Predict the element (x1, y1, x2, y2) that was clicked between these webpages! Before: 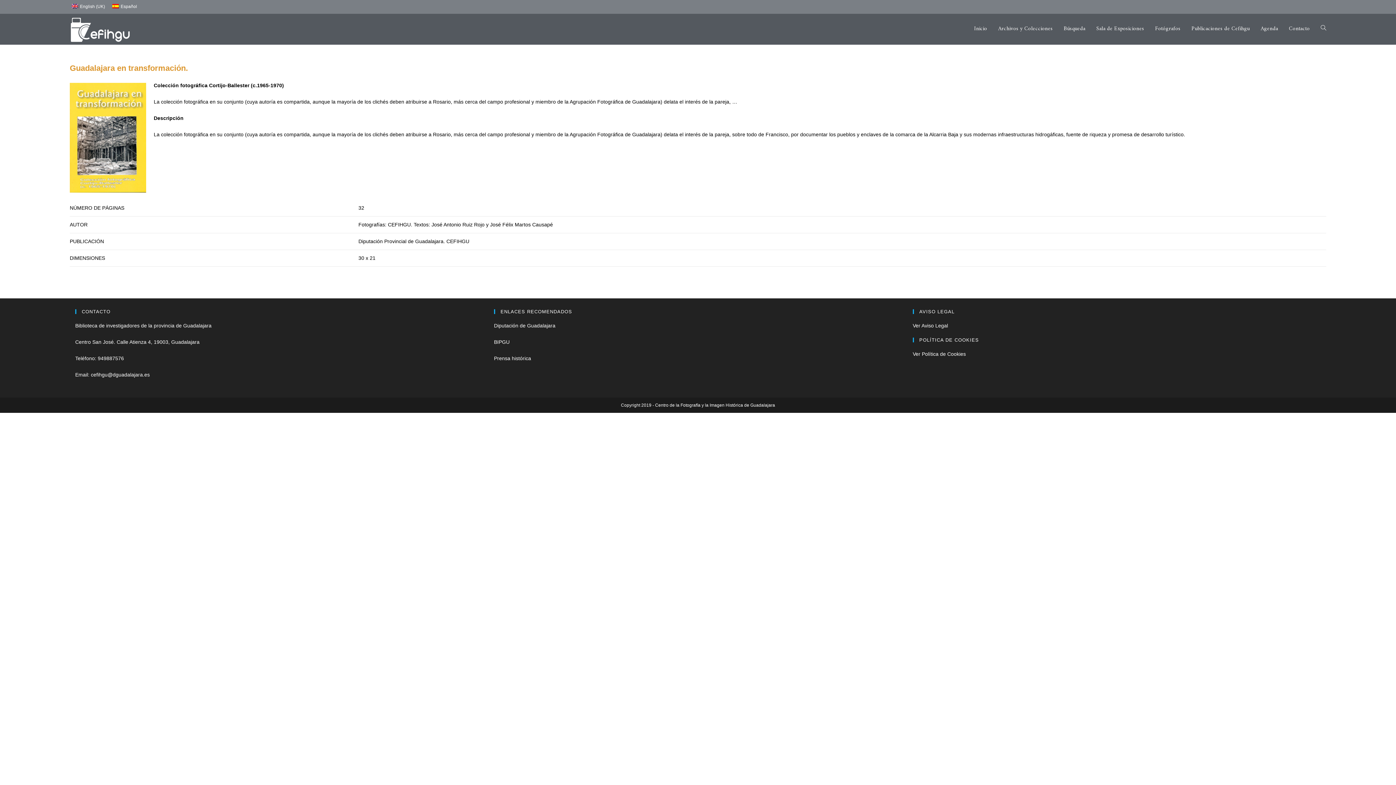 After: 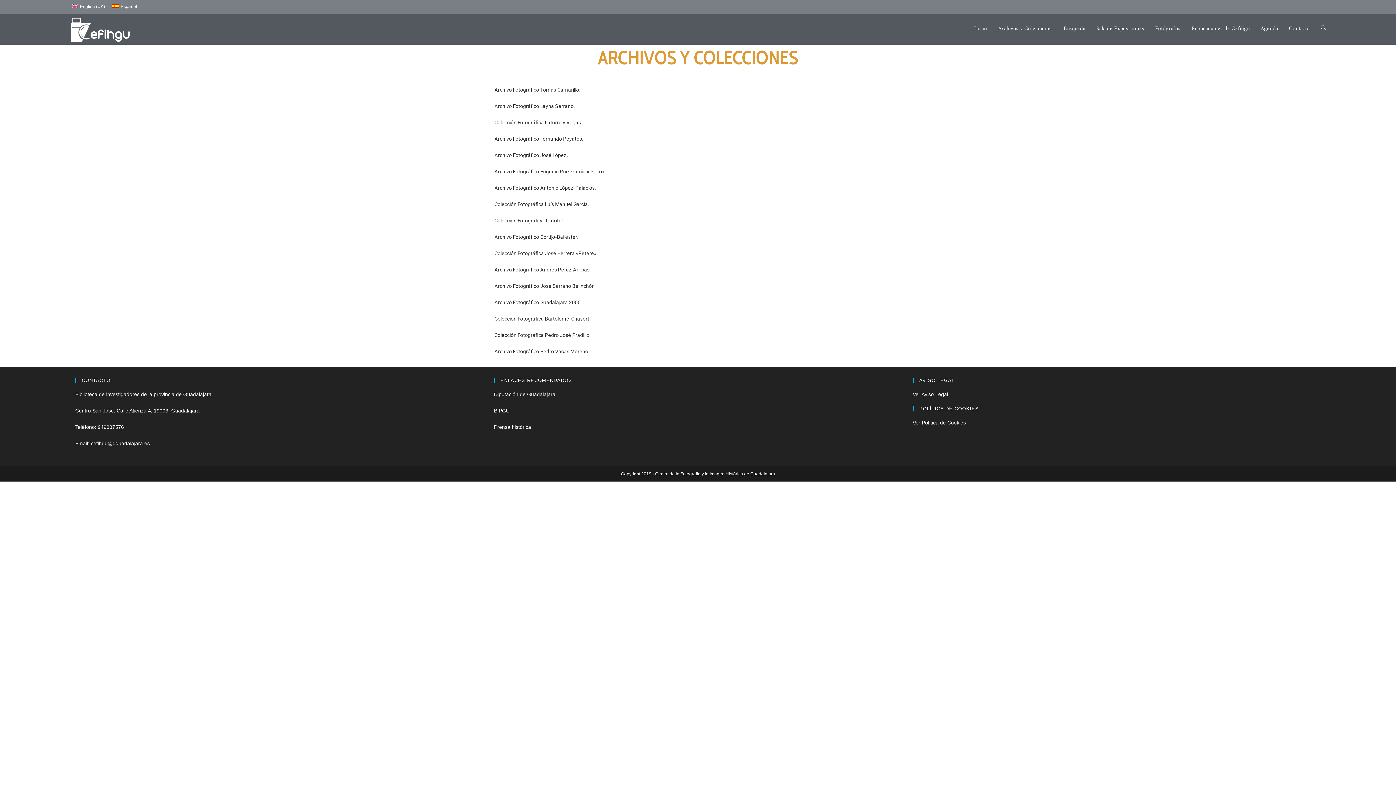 Action: label: Archivos y Colecciones bbox: (992, 15, 1058, 42)